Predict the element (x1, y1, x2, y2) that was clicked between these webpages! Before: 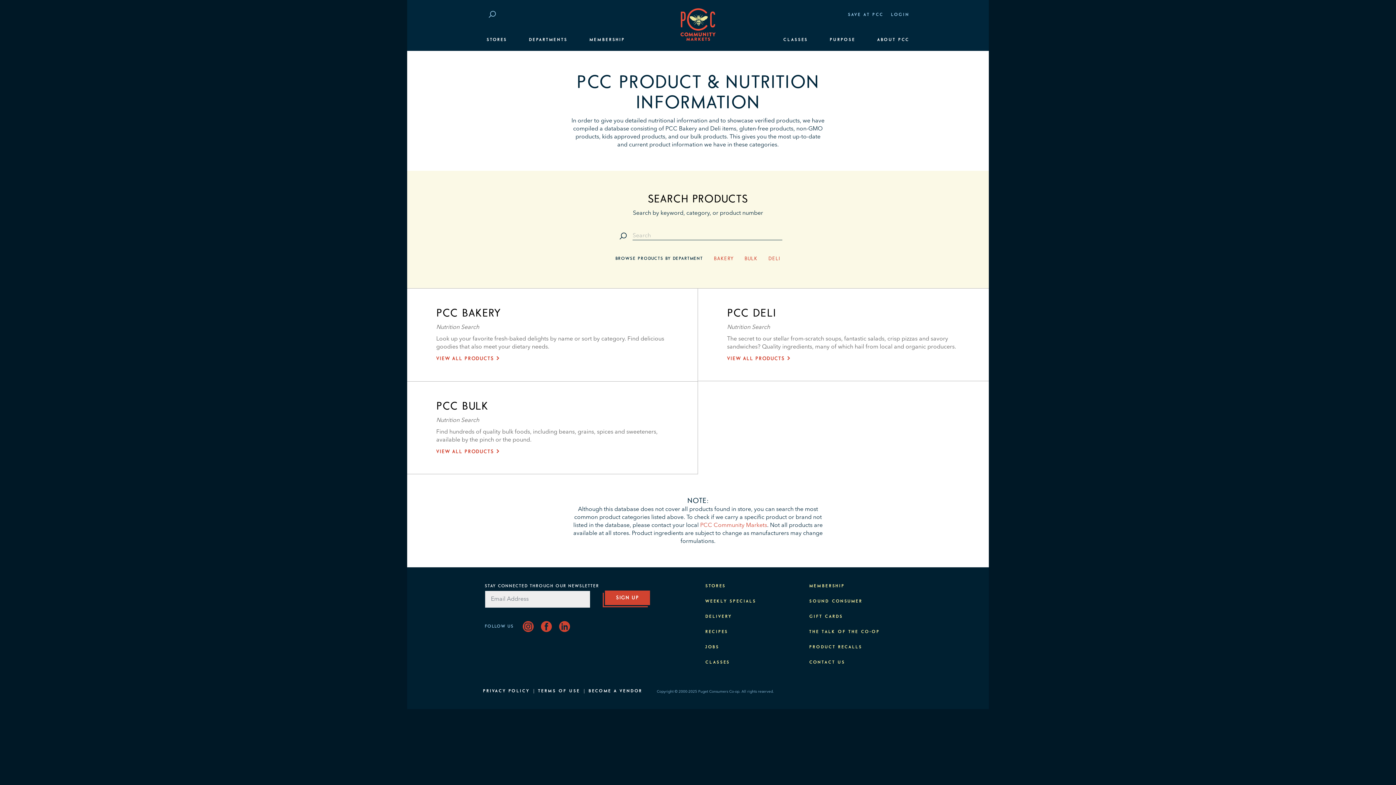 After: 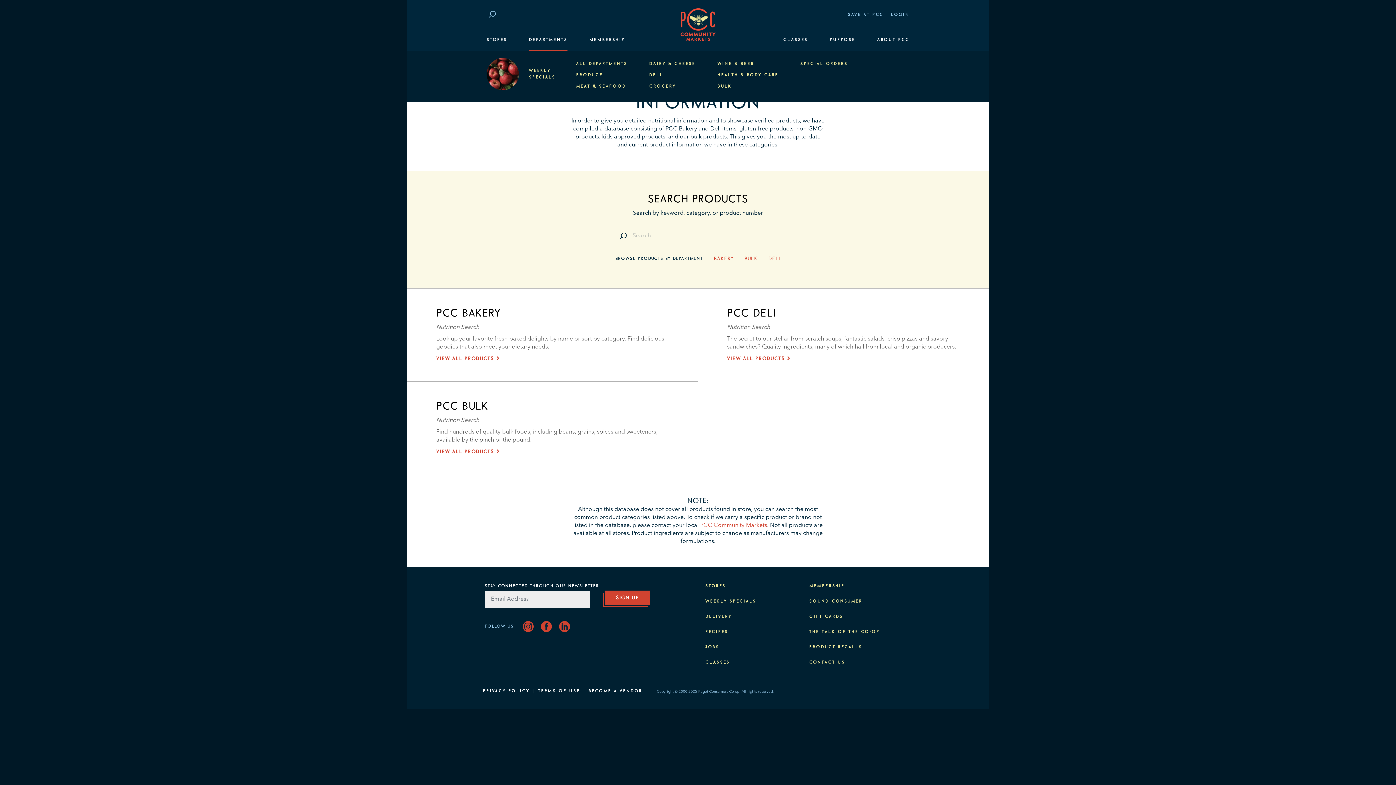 Action: bbox: (525, 29, 571, 50) label: DEPARTMENTS